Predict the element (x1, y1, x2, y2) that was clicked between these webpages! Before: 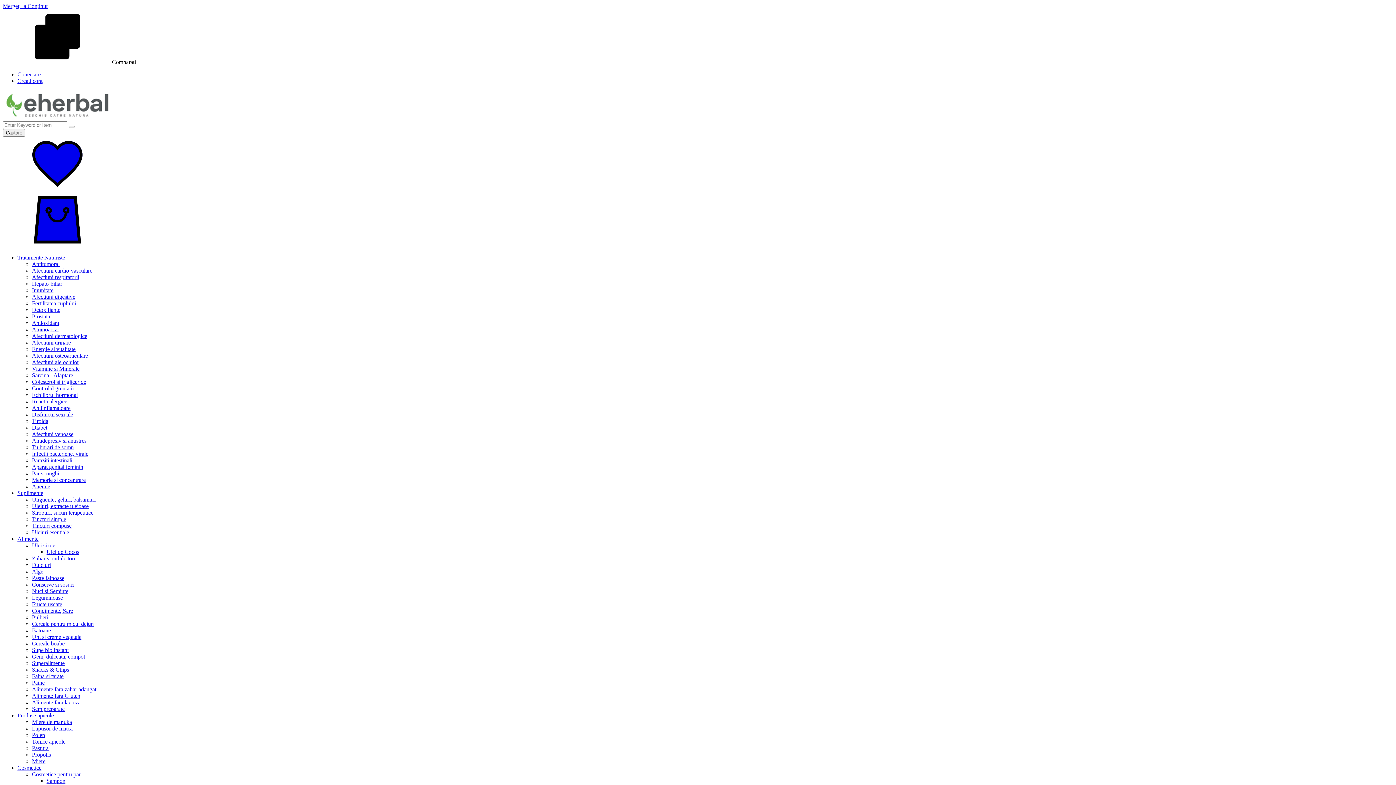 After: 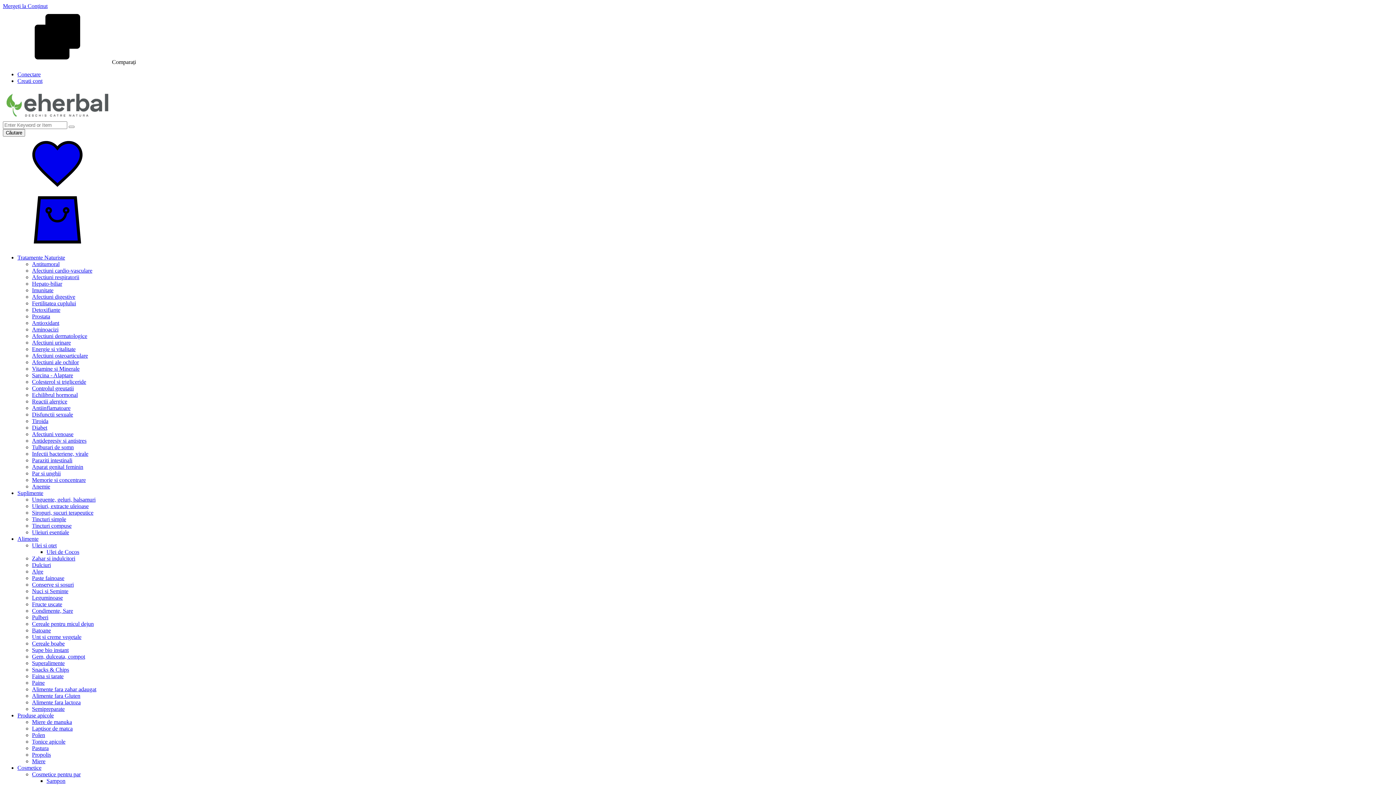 Action: bbox: (32, 719, 72, 725) label: Miere de manuka